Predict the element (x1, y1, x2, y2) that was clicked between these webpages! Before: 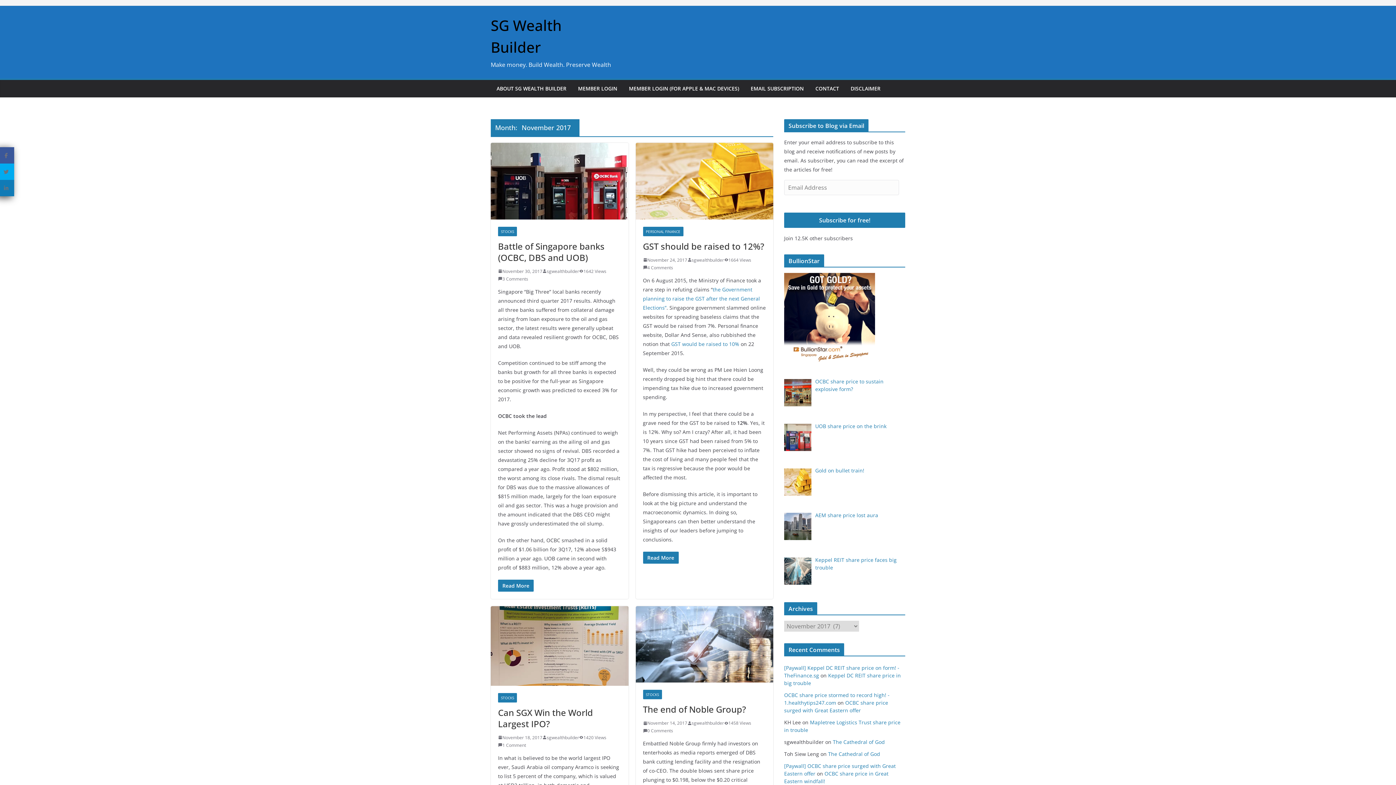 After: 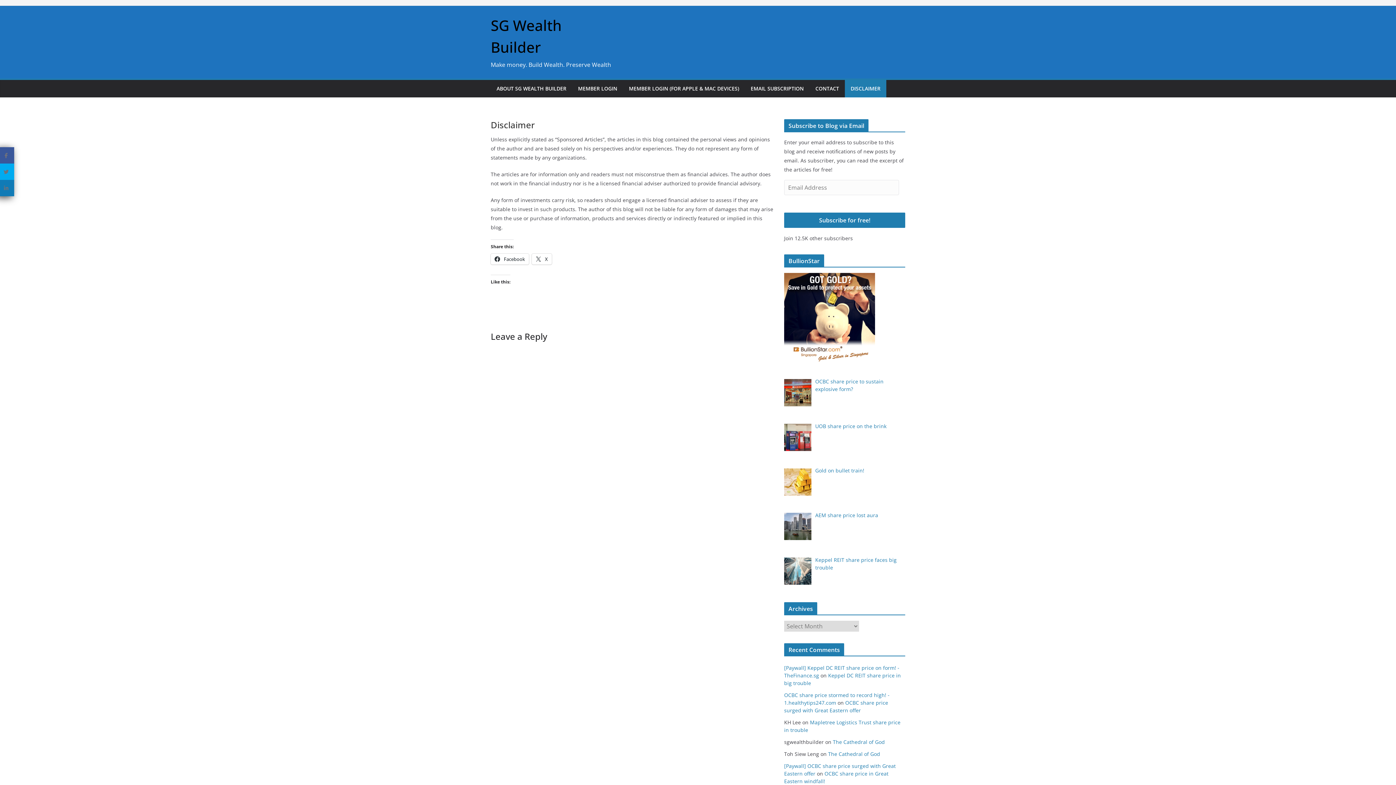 Action: label: DISCLAIMER bbox: (850, 83, 880, 93)